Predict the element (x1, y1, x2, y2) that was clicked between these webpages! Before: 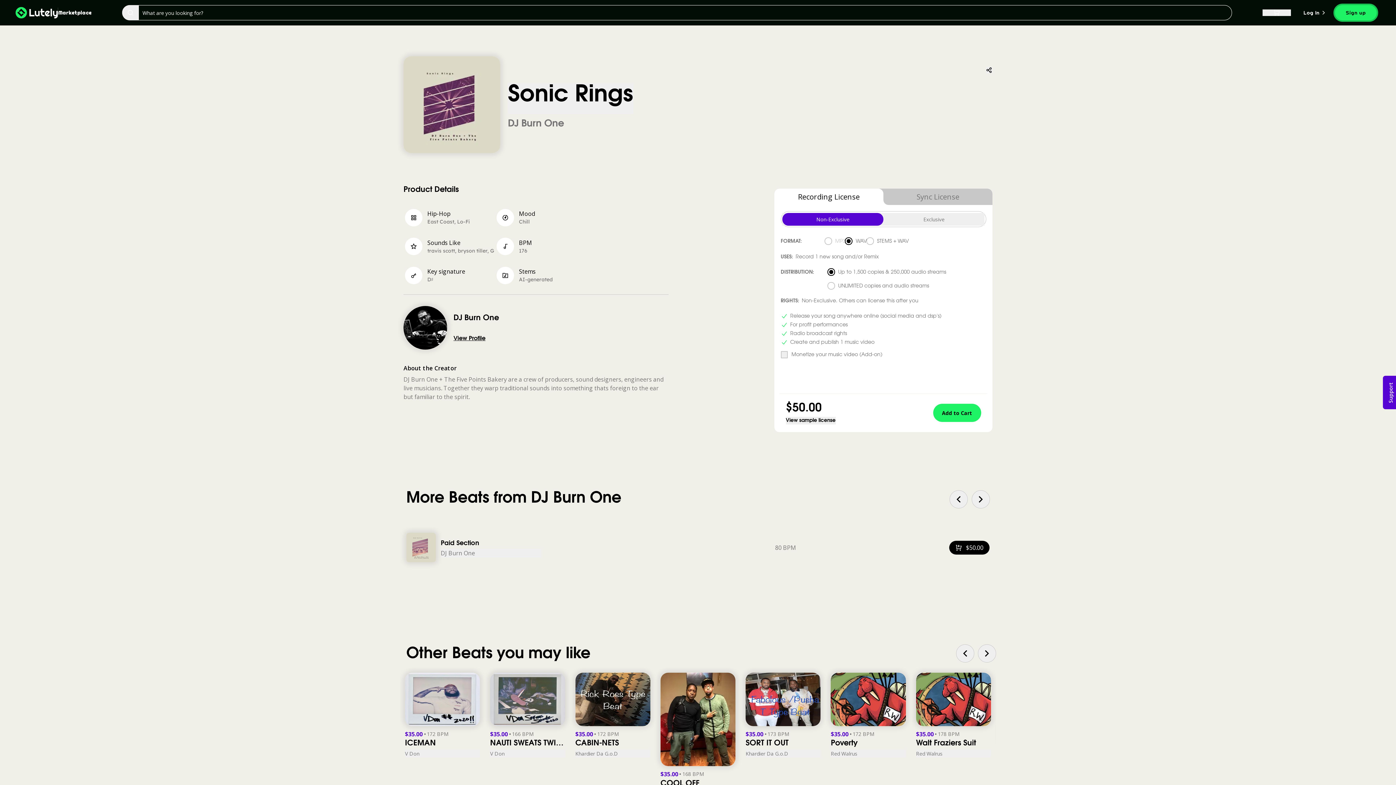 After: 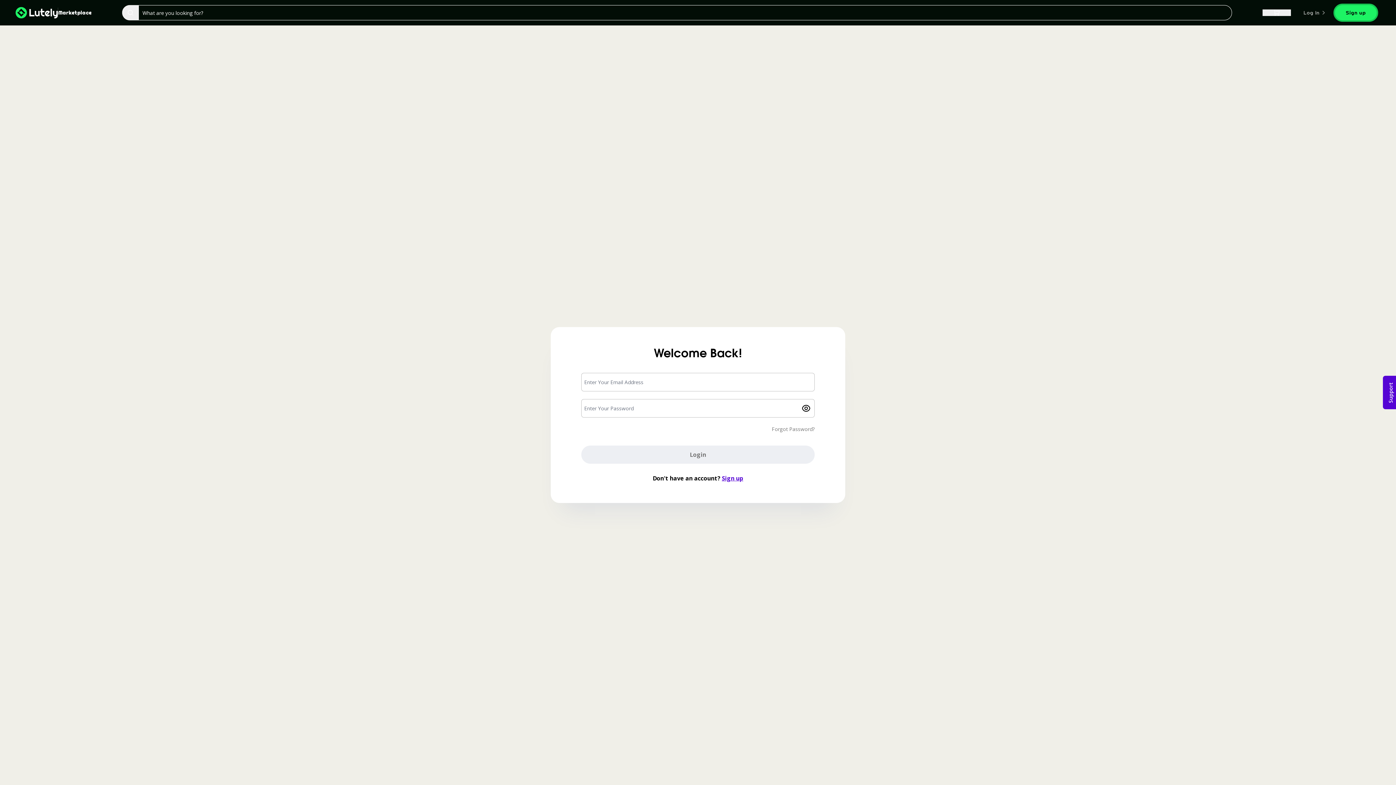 Action: bbox: (1297, 8, 1333, 16) label: Log In